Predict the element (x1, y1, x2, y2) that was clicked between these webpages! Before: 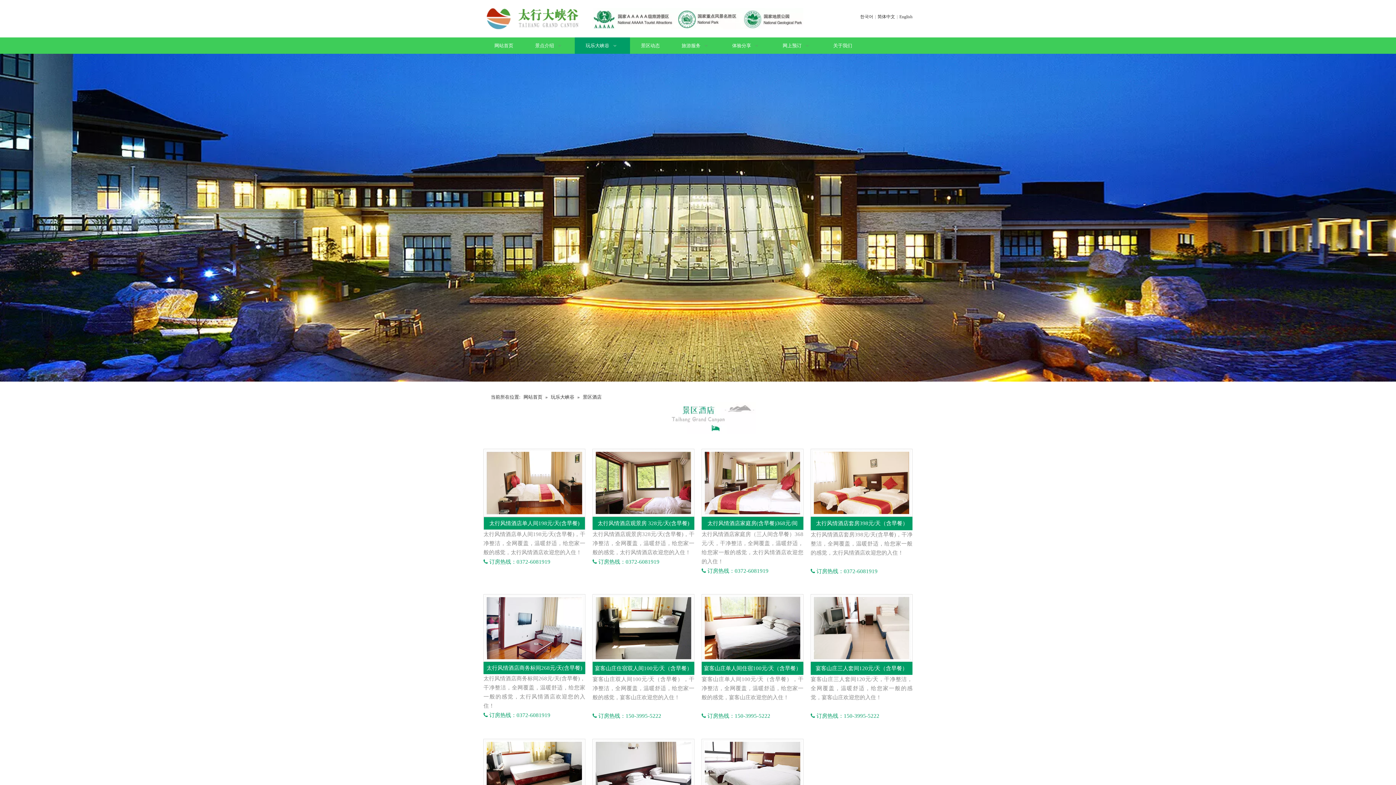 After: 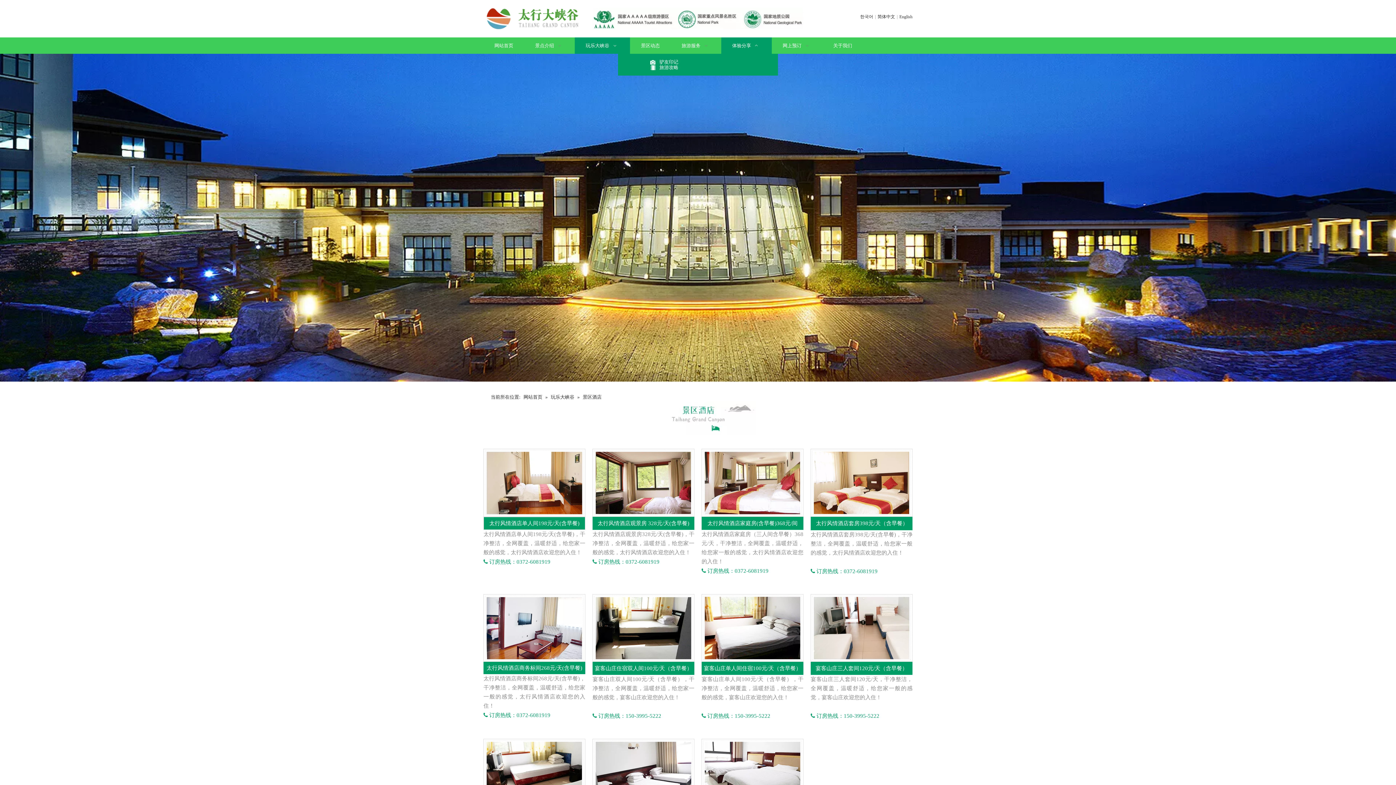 Action: bbox: (721, 37, 772, 53) label: 体验分享  